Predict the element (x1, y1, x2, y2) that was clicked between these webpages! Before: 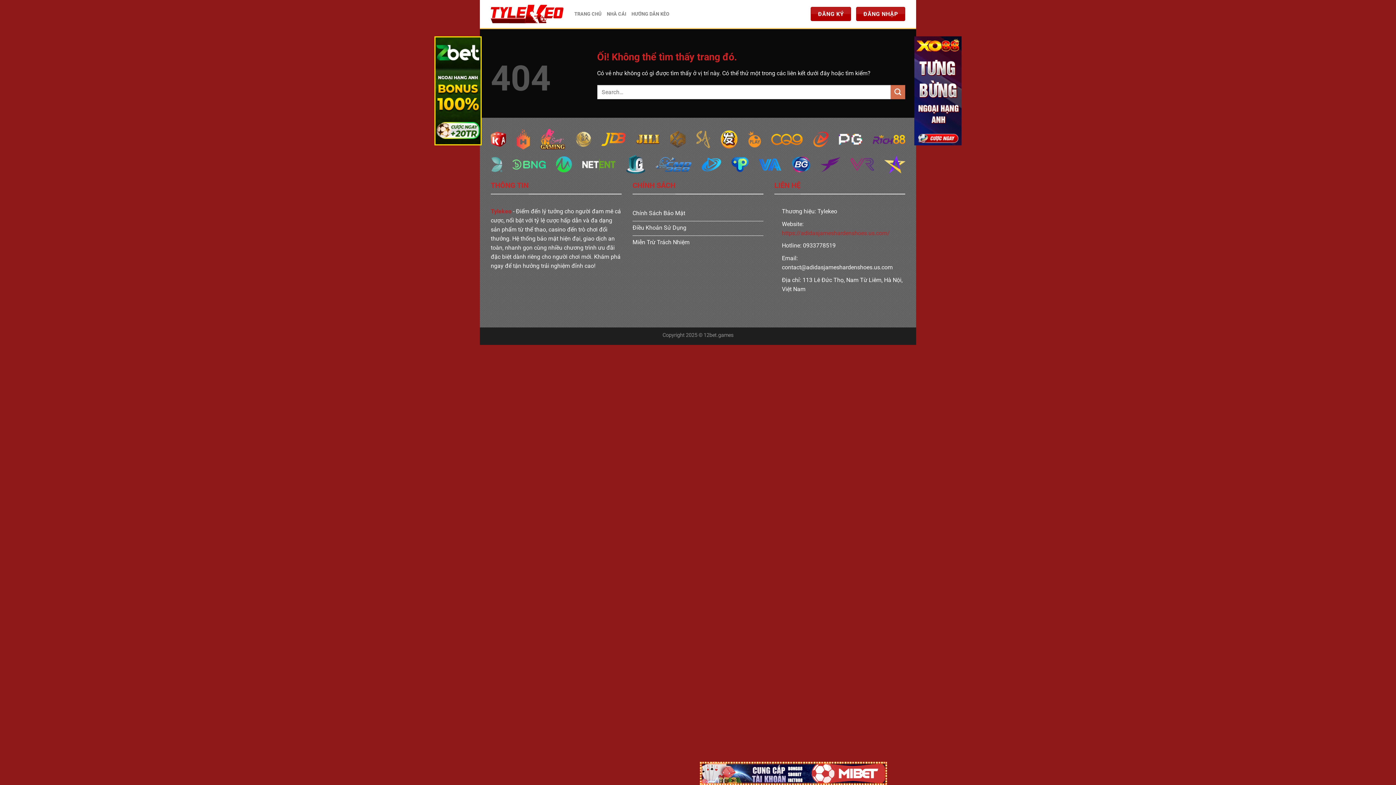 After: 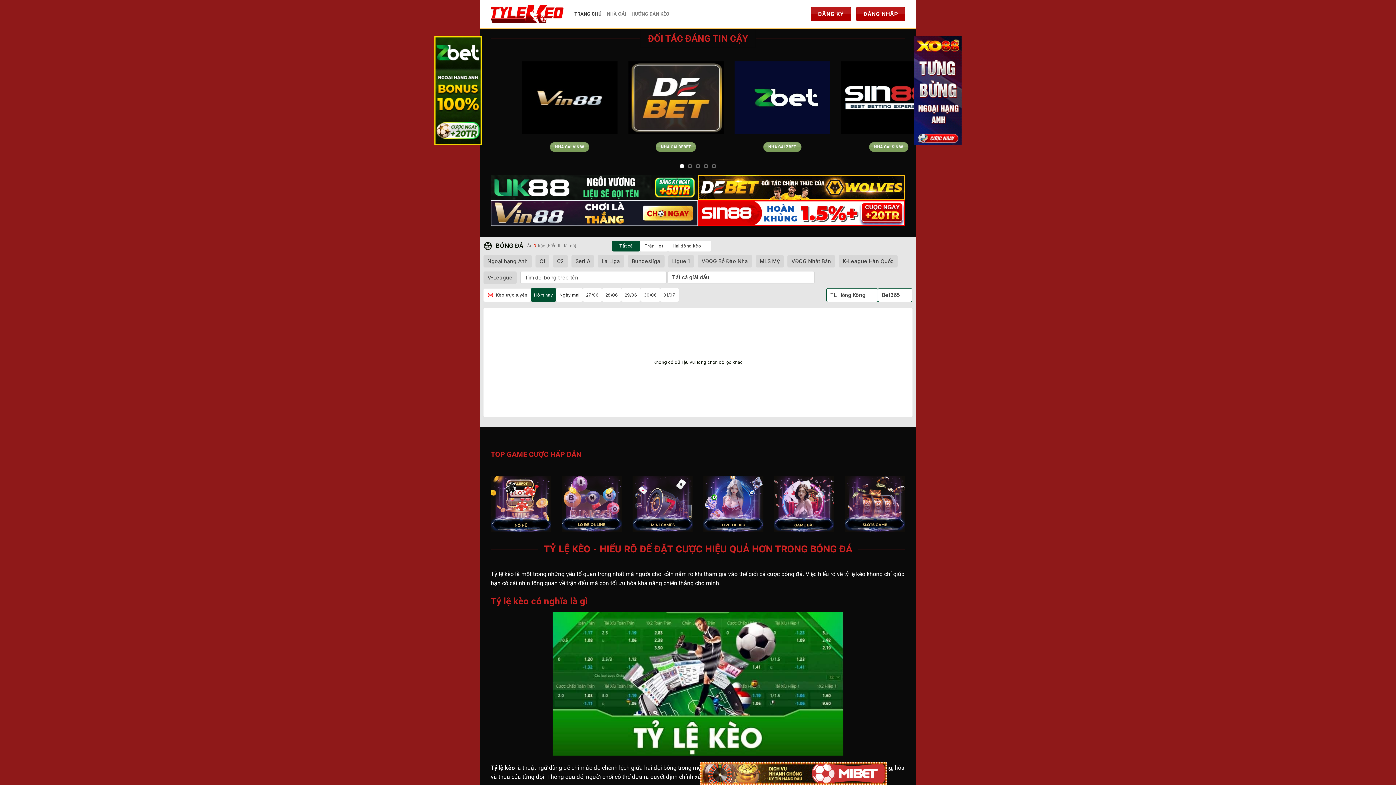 Action: bbox: (490, 208, 511, 214) label: Tylekeo